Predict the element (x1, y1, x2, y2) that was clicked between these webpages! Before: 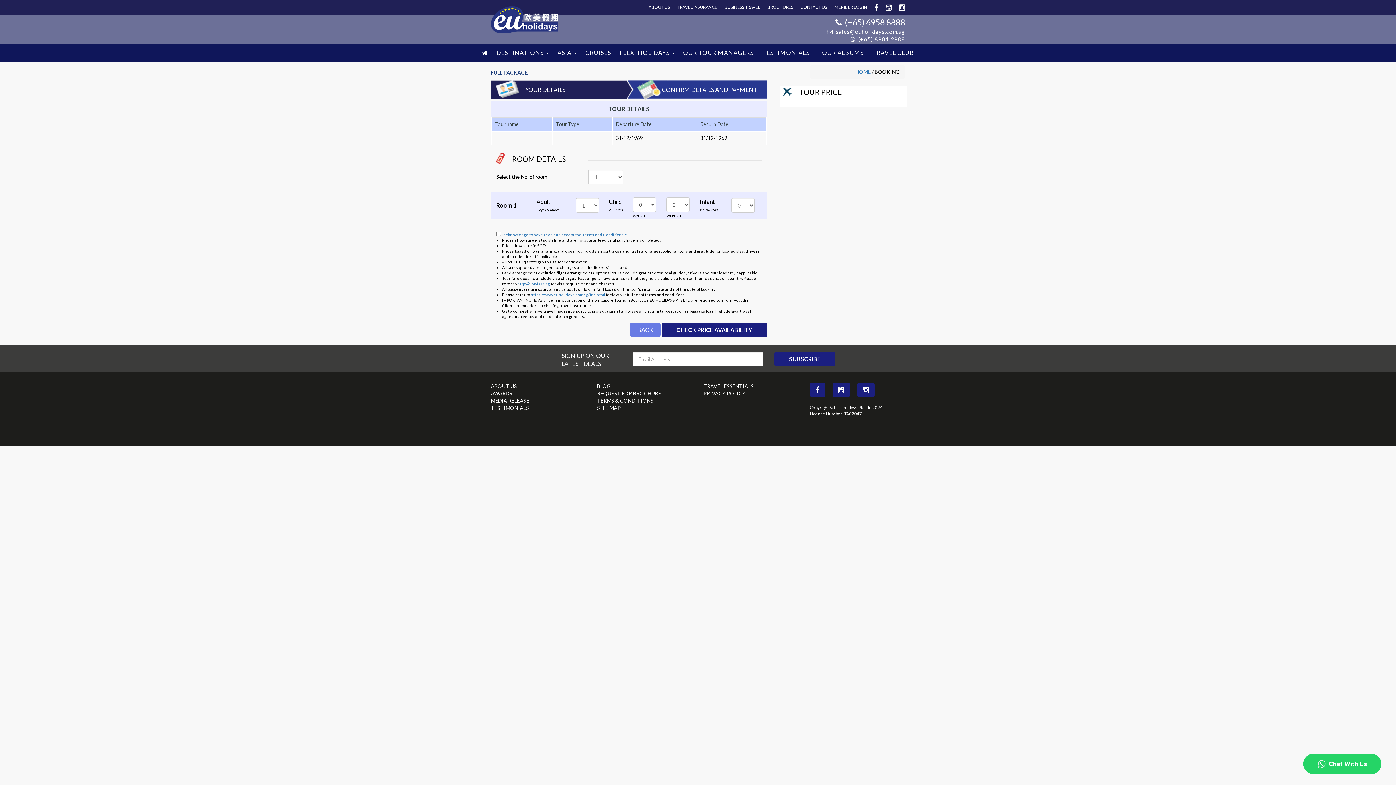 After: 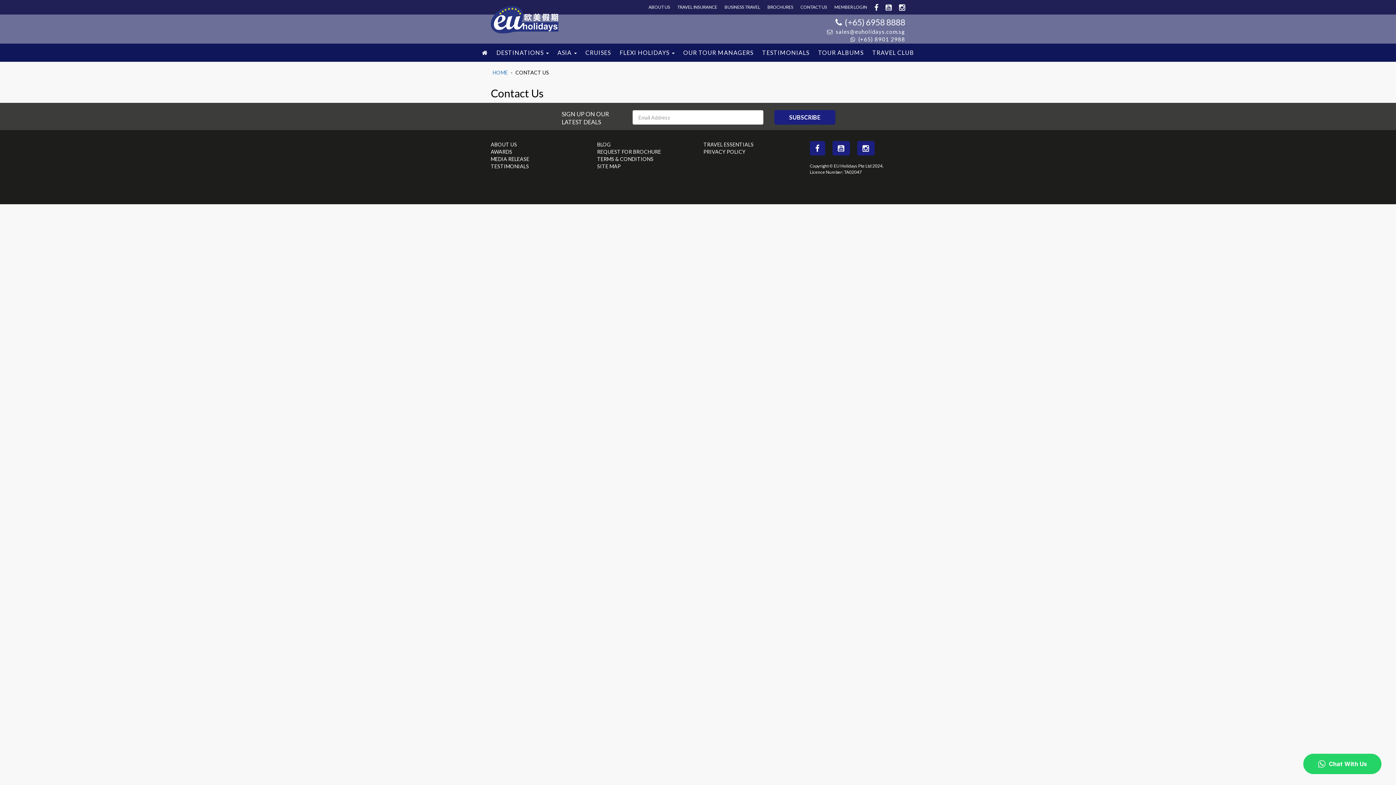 Action: label: CONTACT US bbox: (800, 0, 827, 14)